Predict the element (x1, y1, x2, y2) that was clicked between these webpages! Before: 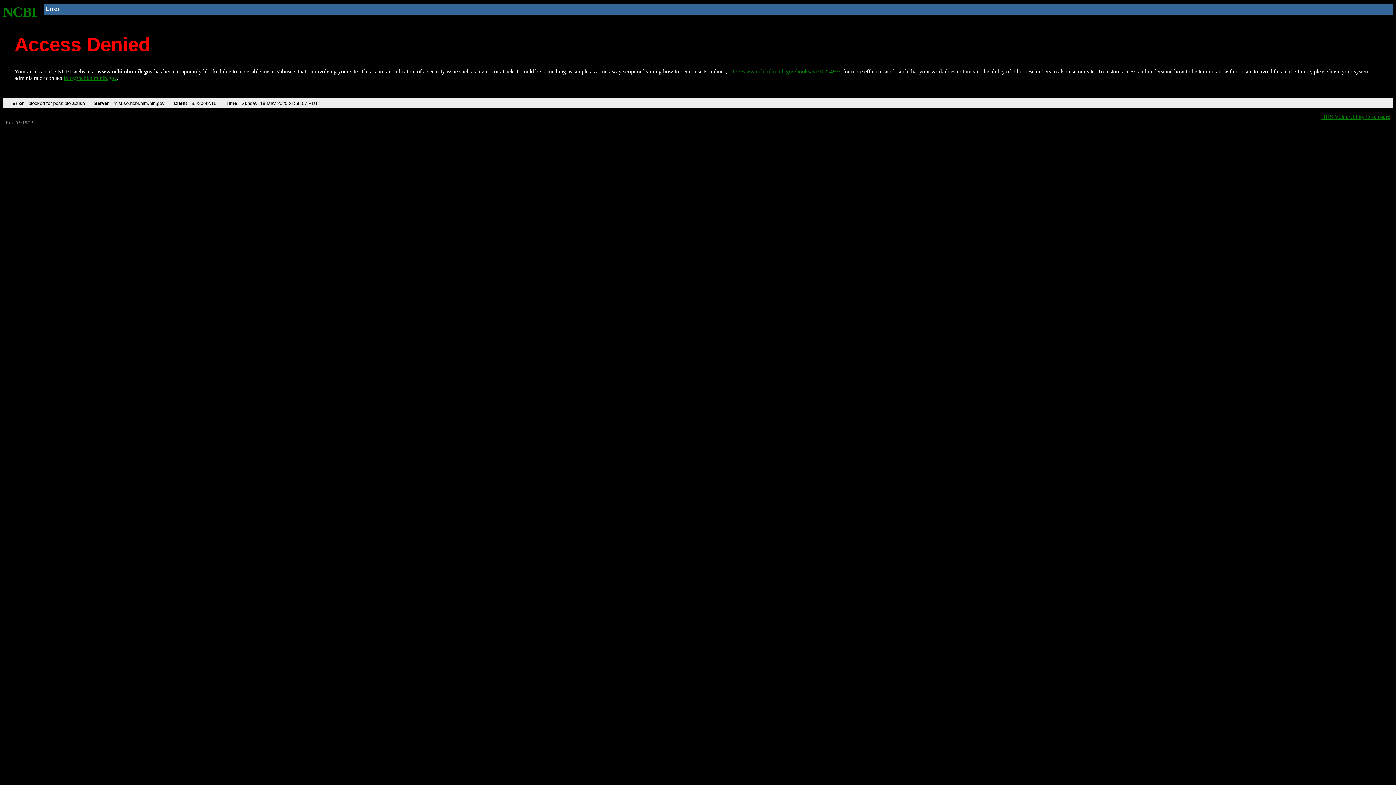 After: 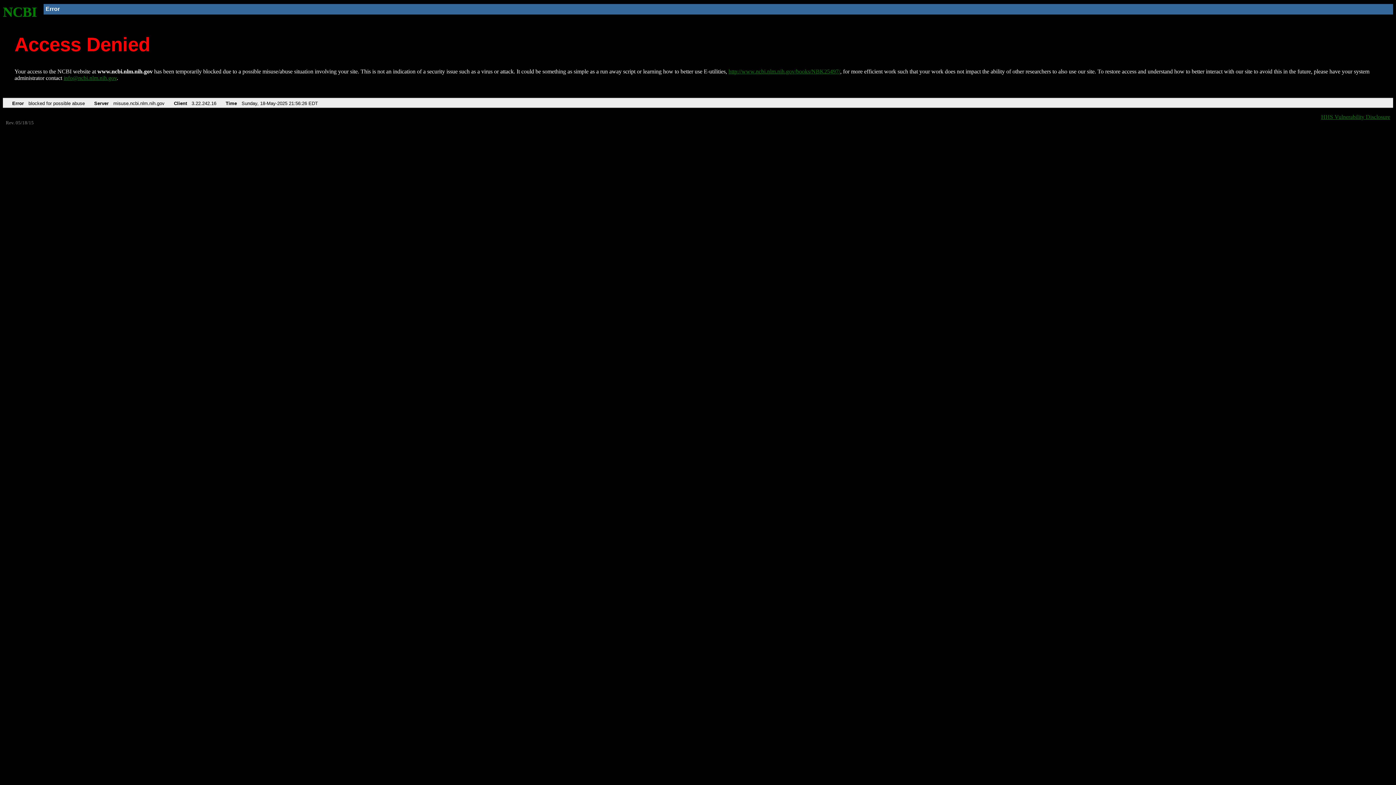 Action: label: http://www.ncbi.nlm.nih.gov/books/NBK25497/ bbox: (728, 68, 840, 74)